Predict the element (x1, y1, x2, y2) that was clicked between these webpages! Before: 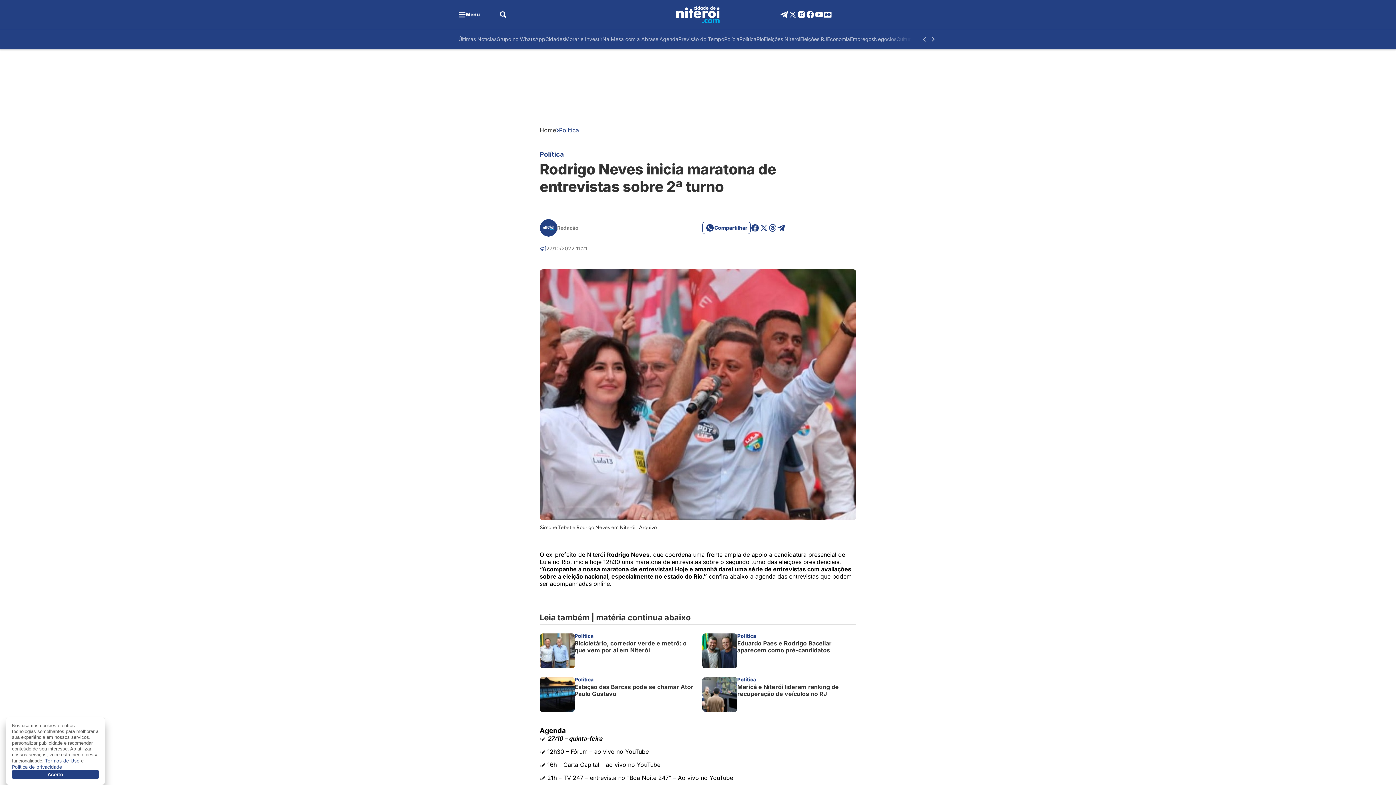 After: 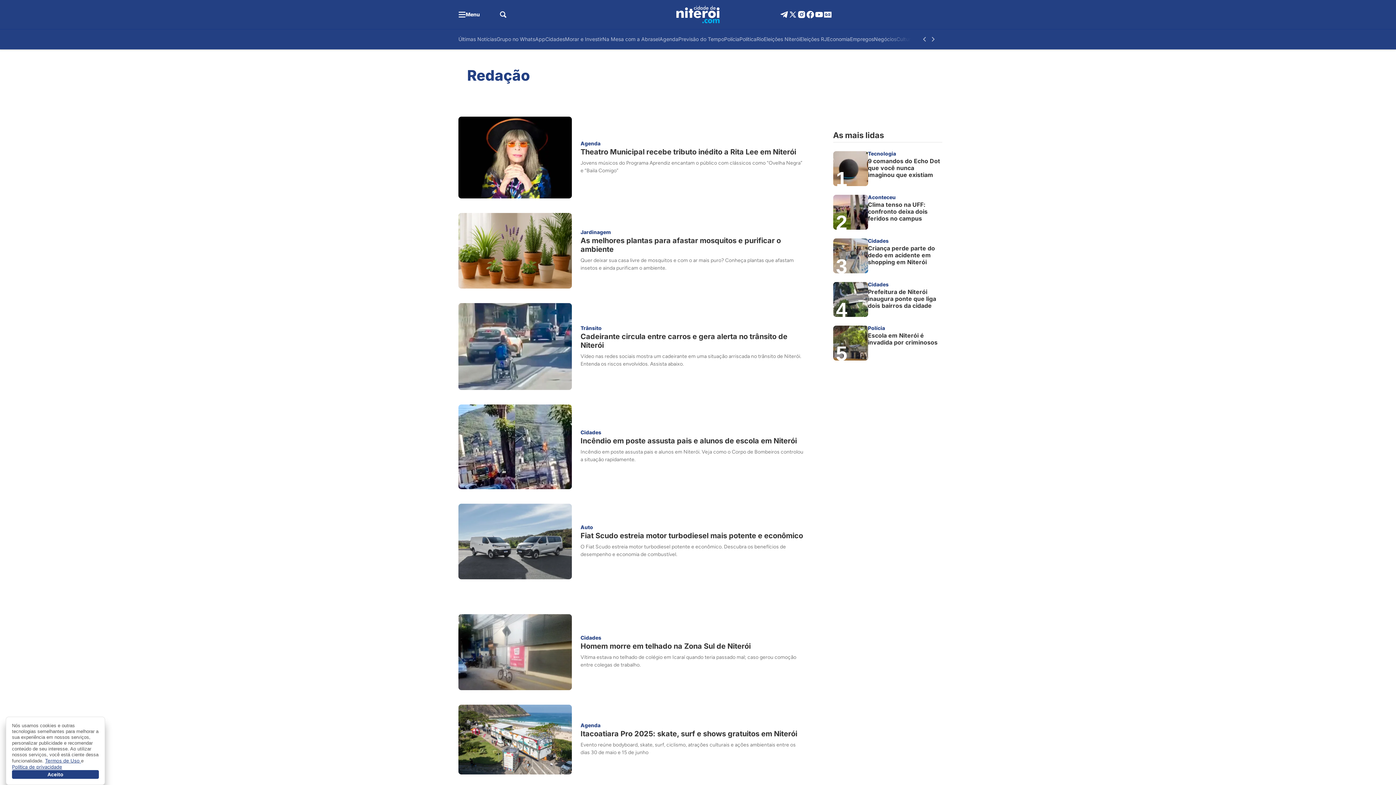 Action: bbox: (557, 225, 578, 230) label: Redação